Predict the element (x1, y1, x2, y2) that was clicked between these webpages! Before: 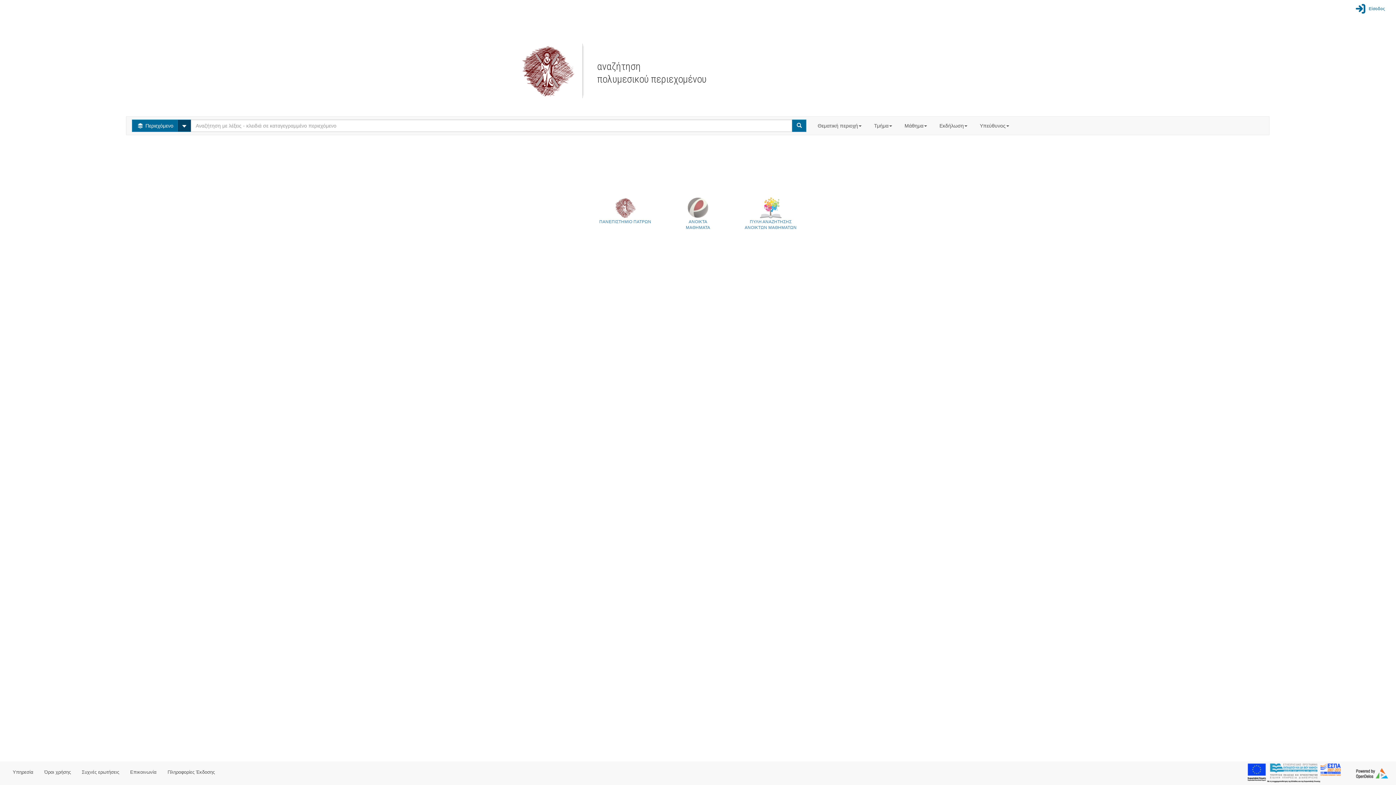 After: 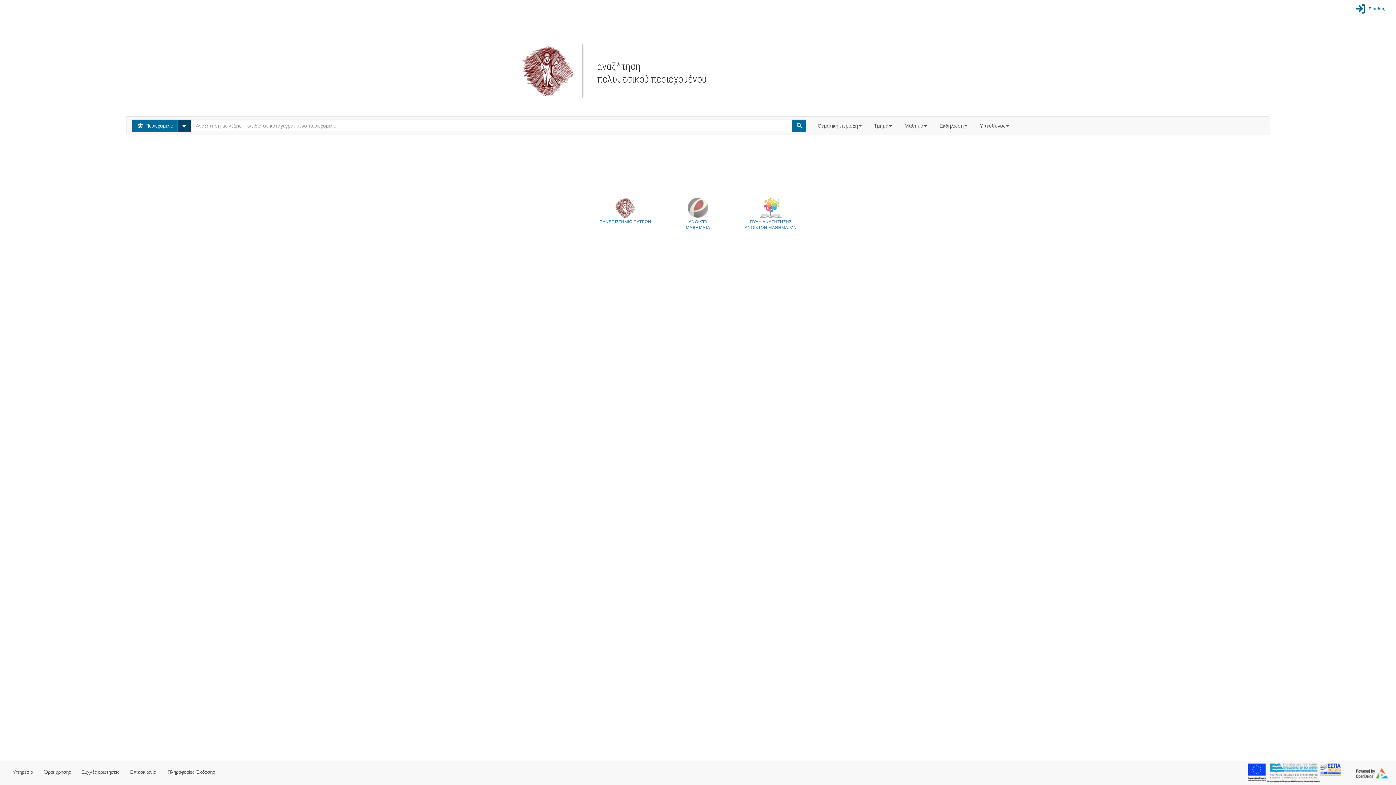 Action: bbox: (1248, 763, 1341, 783)